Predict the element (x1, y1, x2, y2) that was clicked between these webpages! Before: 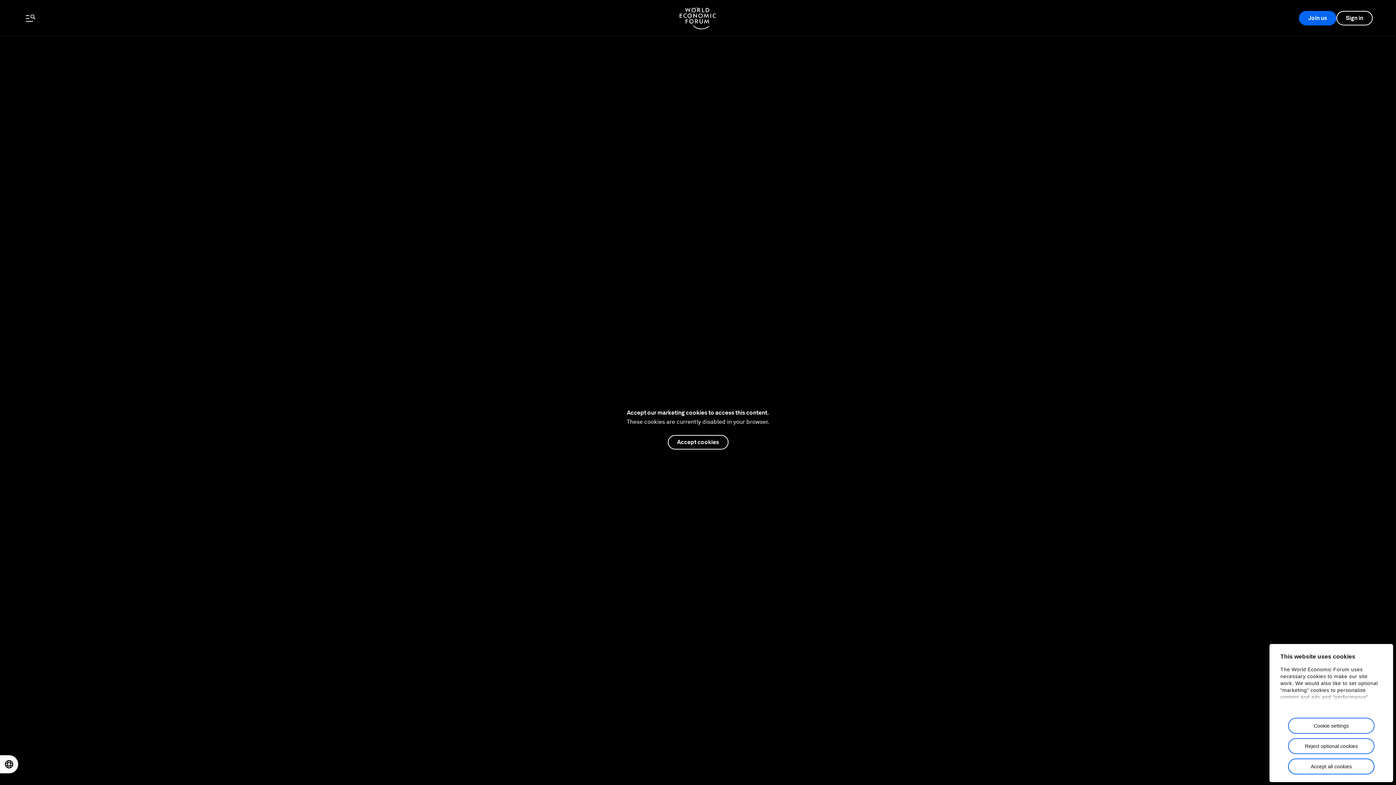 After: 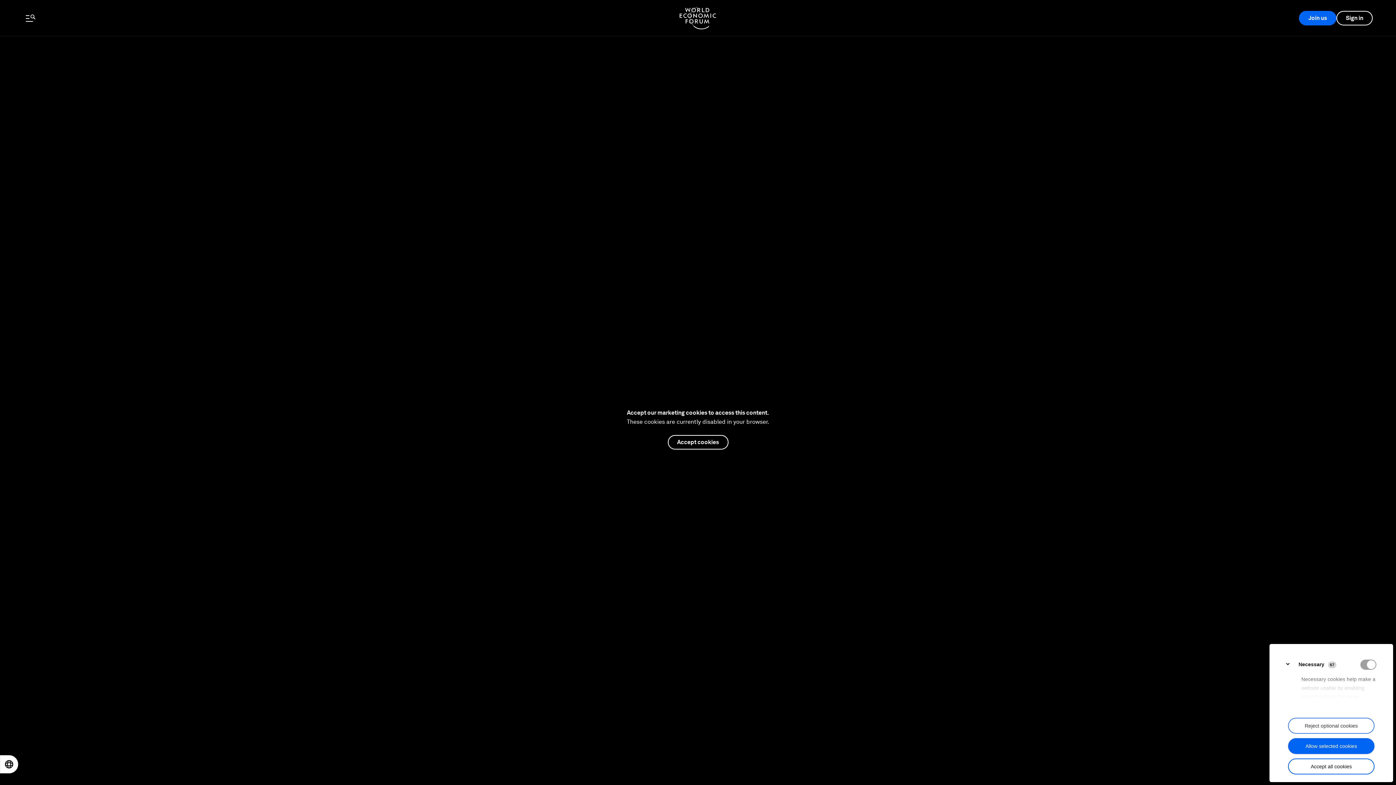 Action: label: Cookie settings bbox: (1288, 718, 1374, 734)